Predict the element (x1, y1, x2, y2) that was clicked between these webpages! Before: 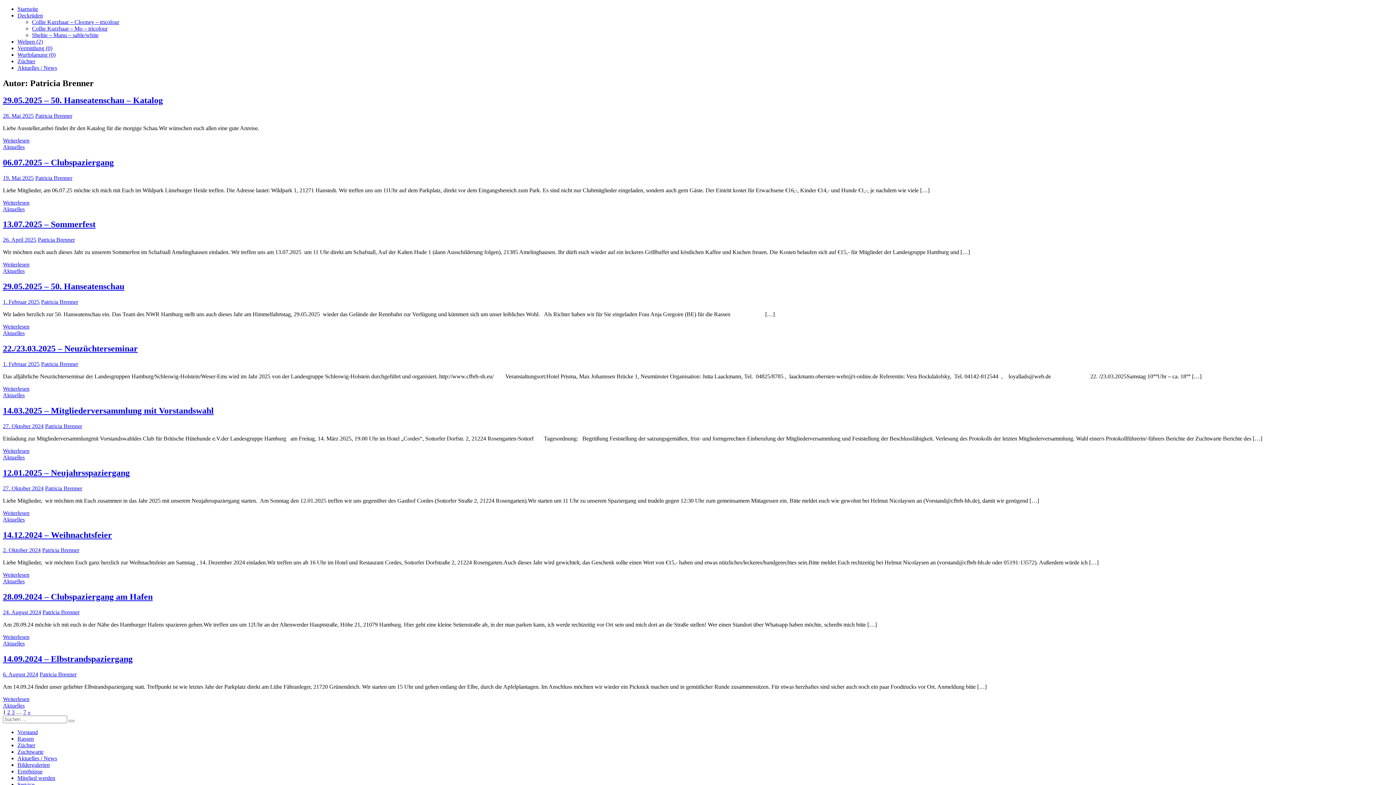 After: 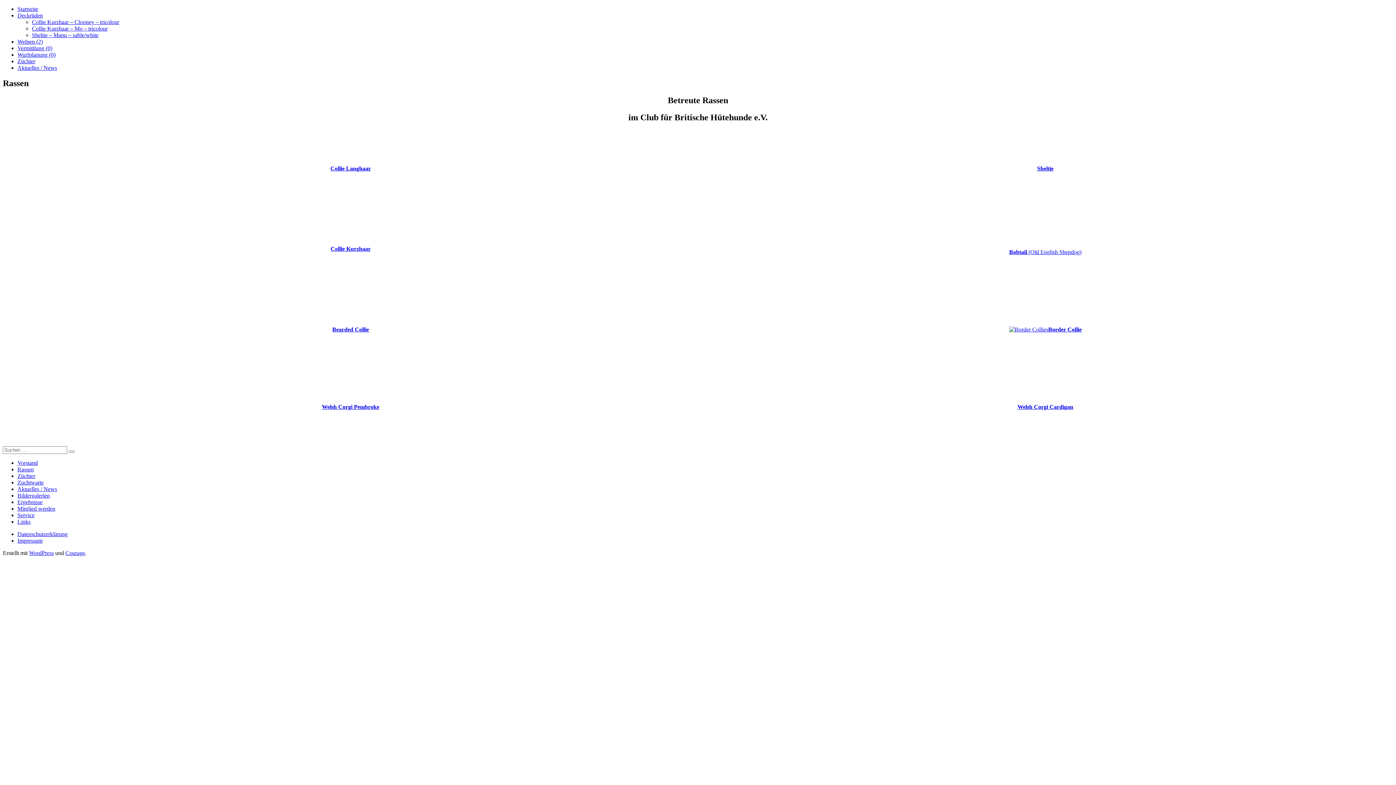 Action: bbox: (17, 736, 33, 742) label: Rassen